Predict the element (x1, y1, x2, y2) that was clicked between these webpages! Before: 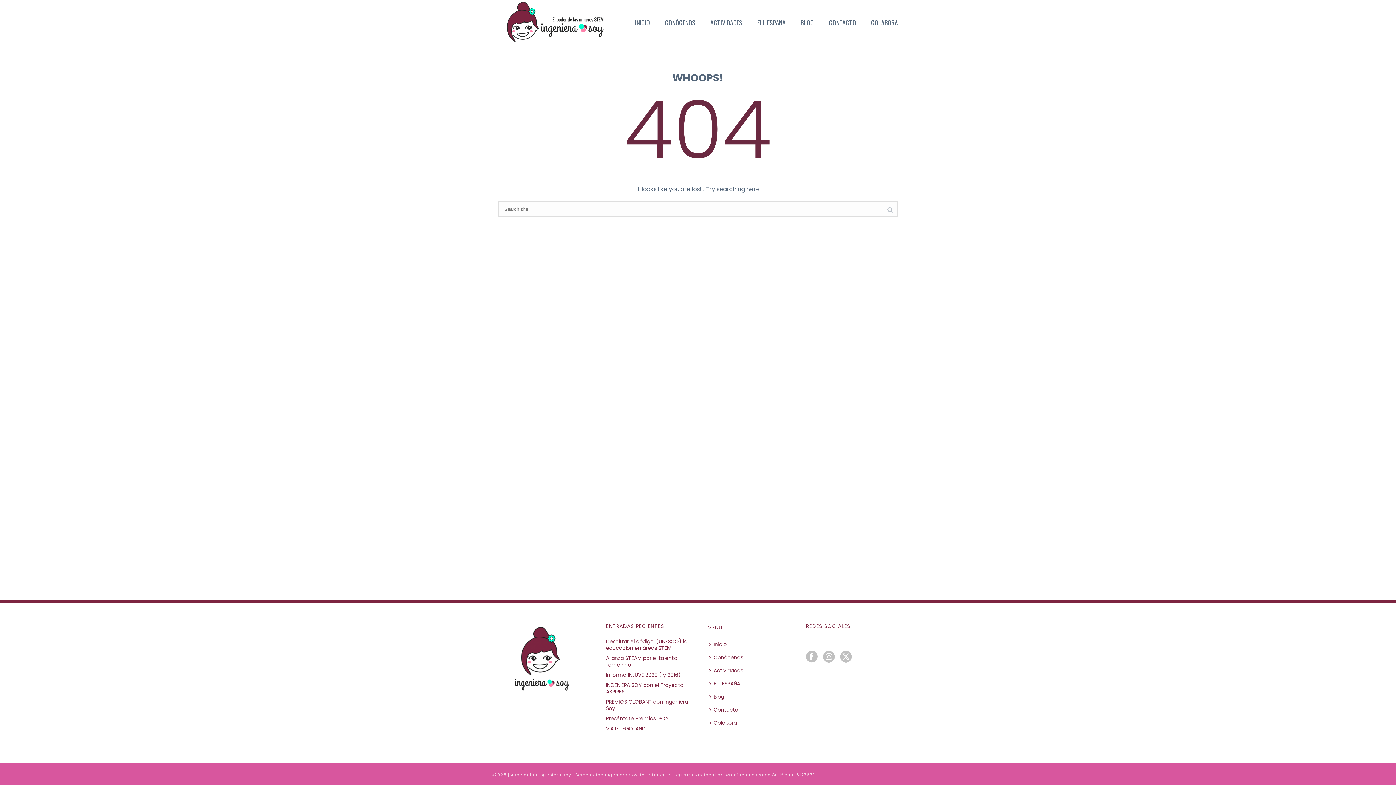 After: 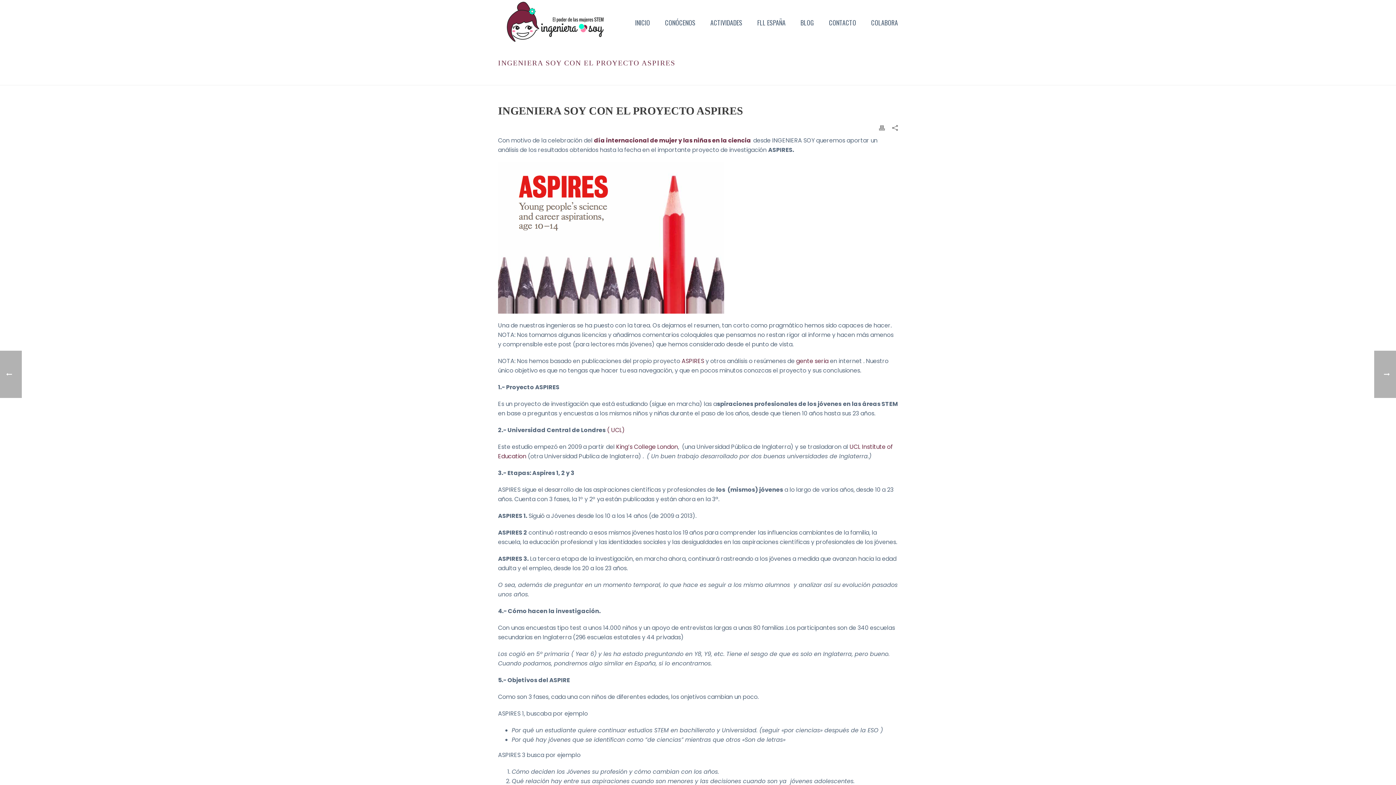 Action: label: INGENIERA SOY con el Proyecto ASPIRES bbox: (606, 682, 690, 695)